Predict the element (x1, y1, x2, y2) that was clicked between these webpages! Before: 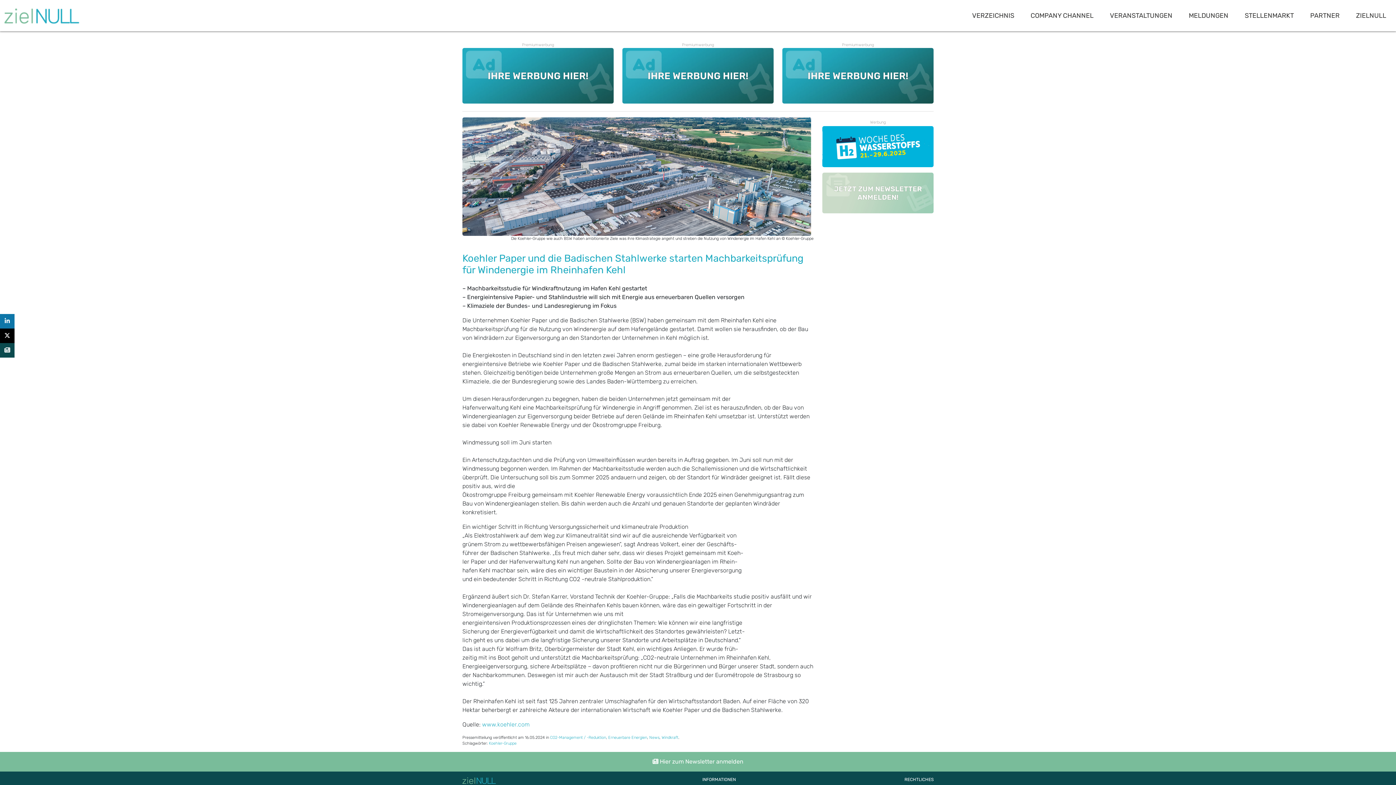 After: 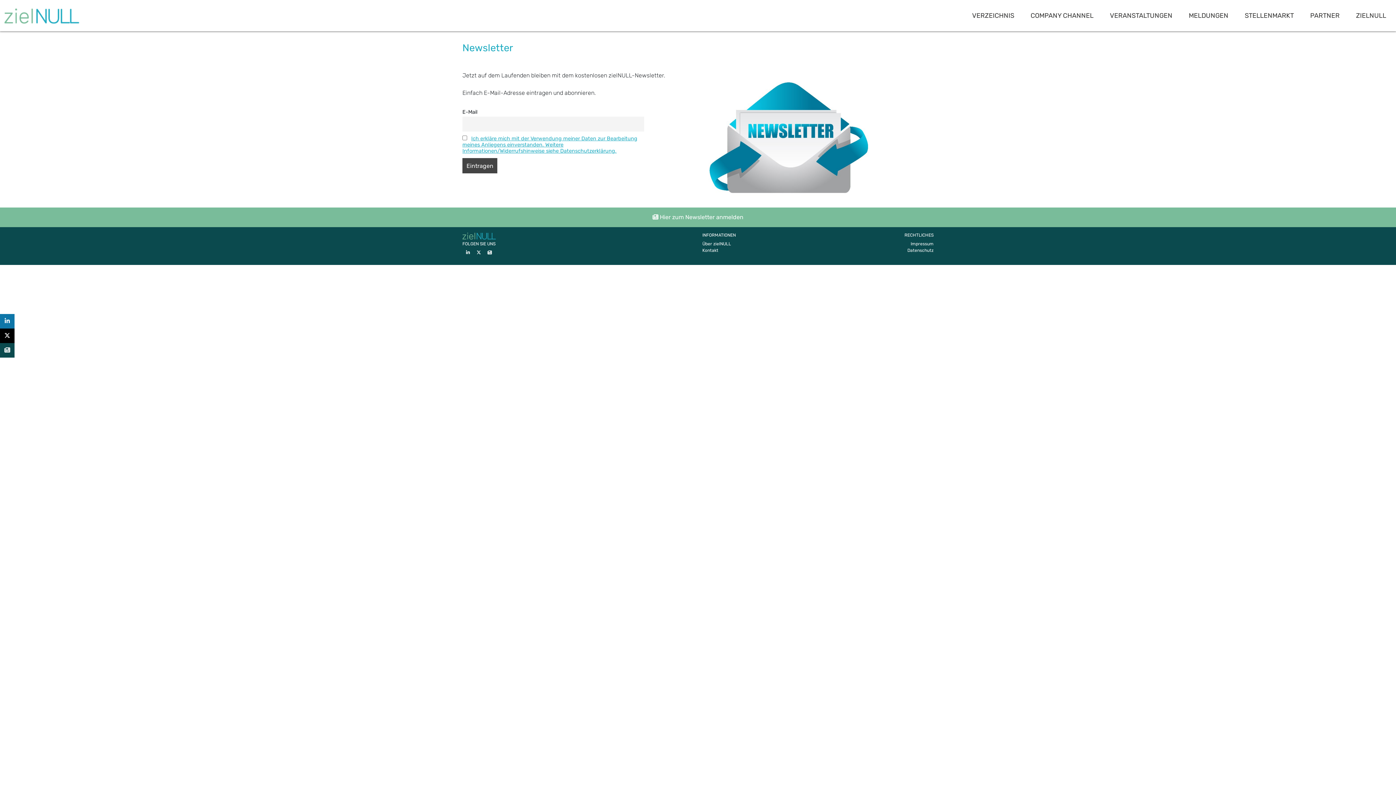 Action: bbox: (822, 190, 933, 195)